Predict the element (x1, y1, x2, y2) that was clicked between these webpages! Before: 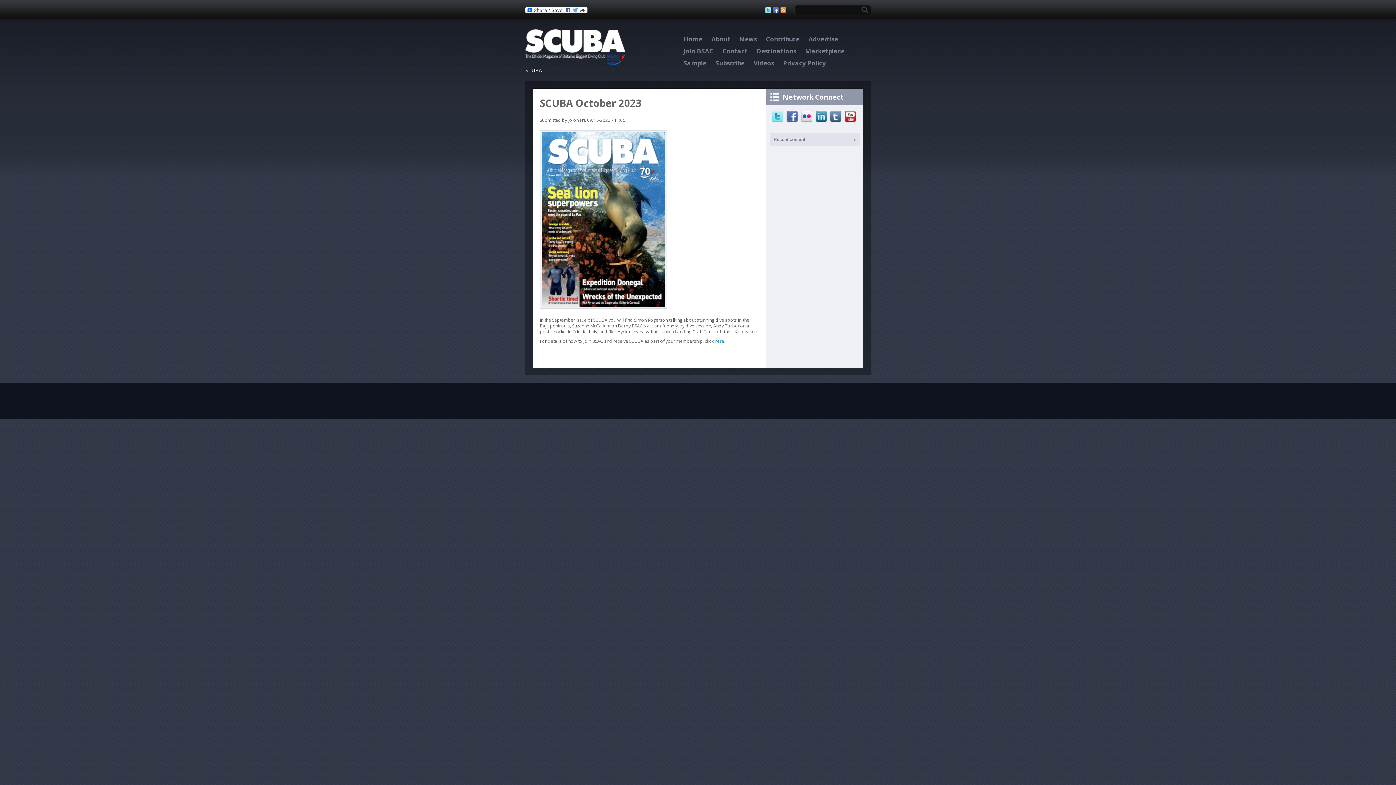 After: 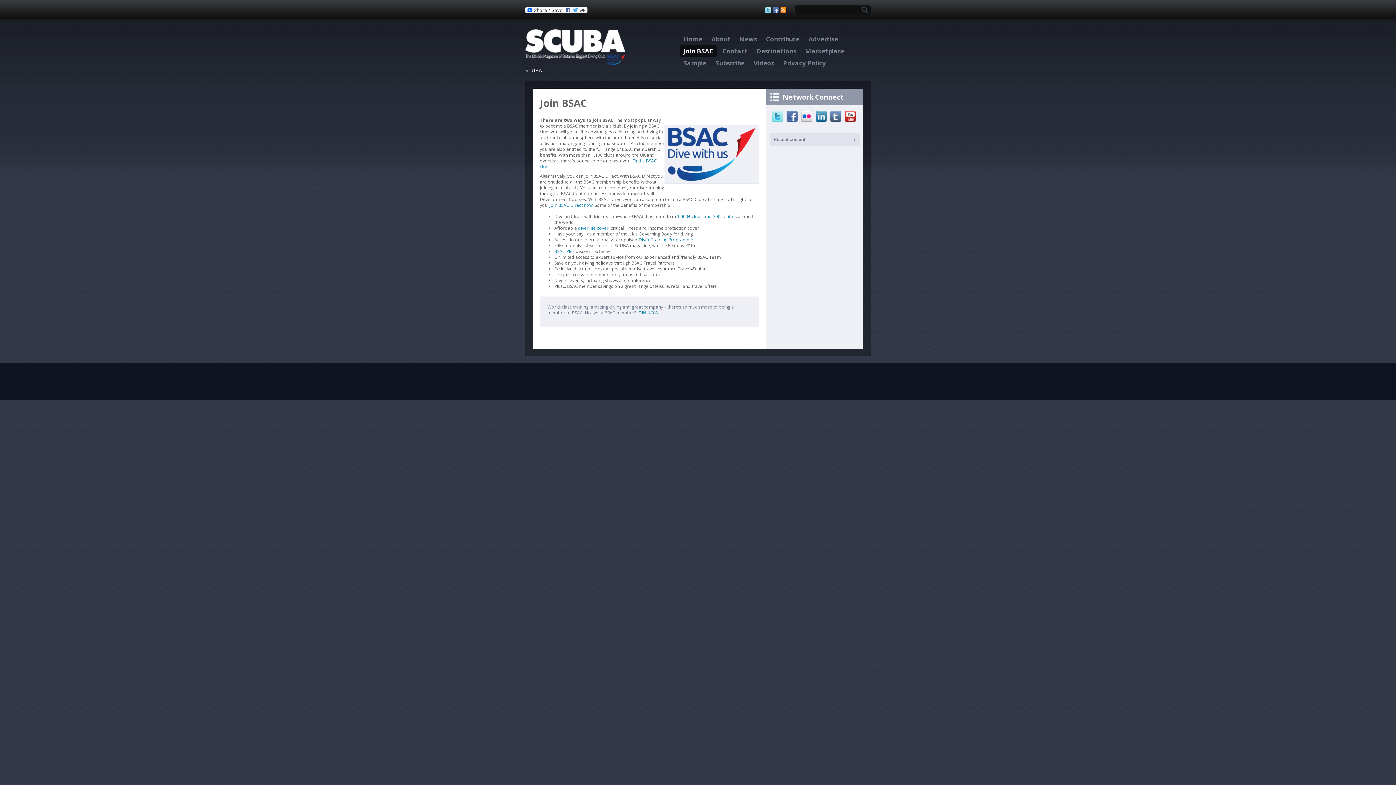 Action: bbox: (680, 45, 717, 57) label: Join BSAC